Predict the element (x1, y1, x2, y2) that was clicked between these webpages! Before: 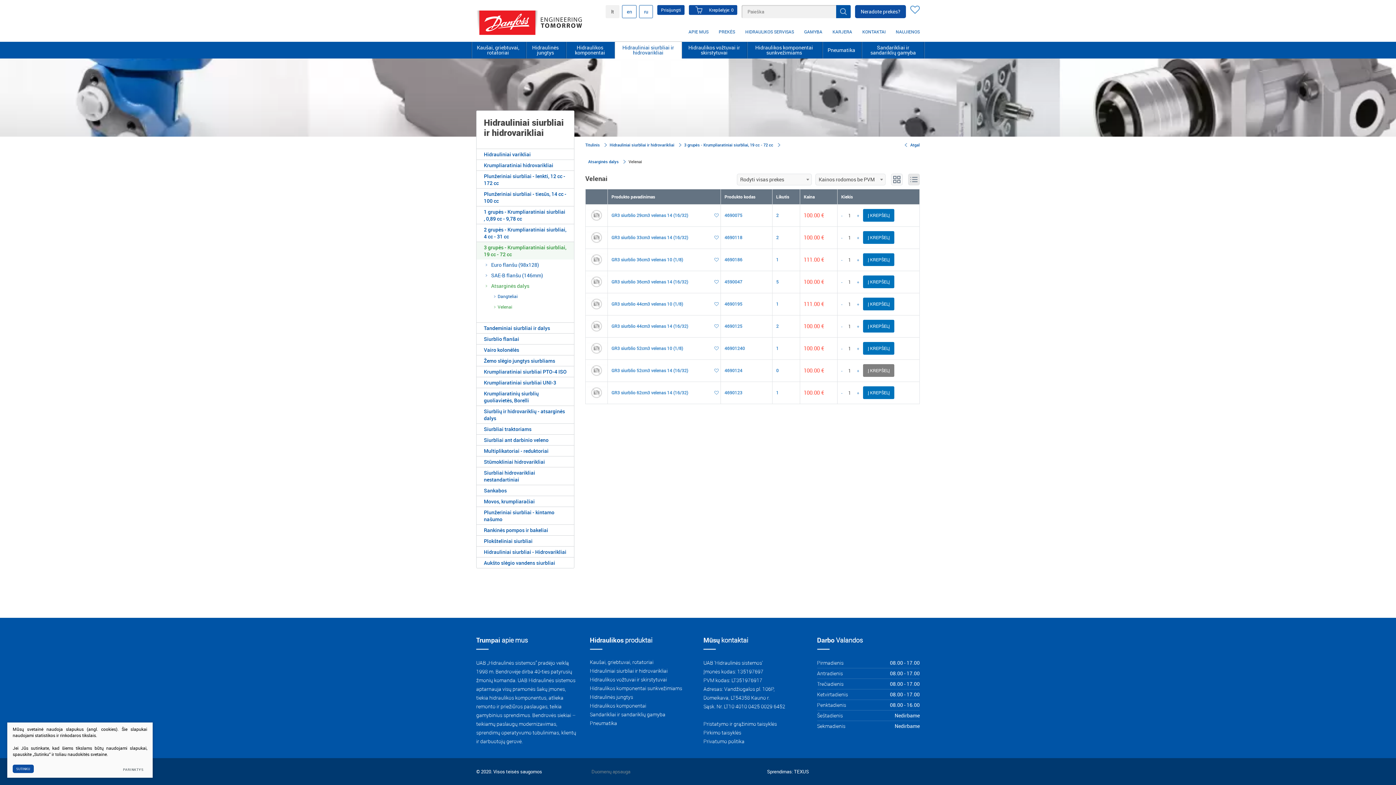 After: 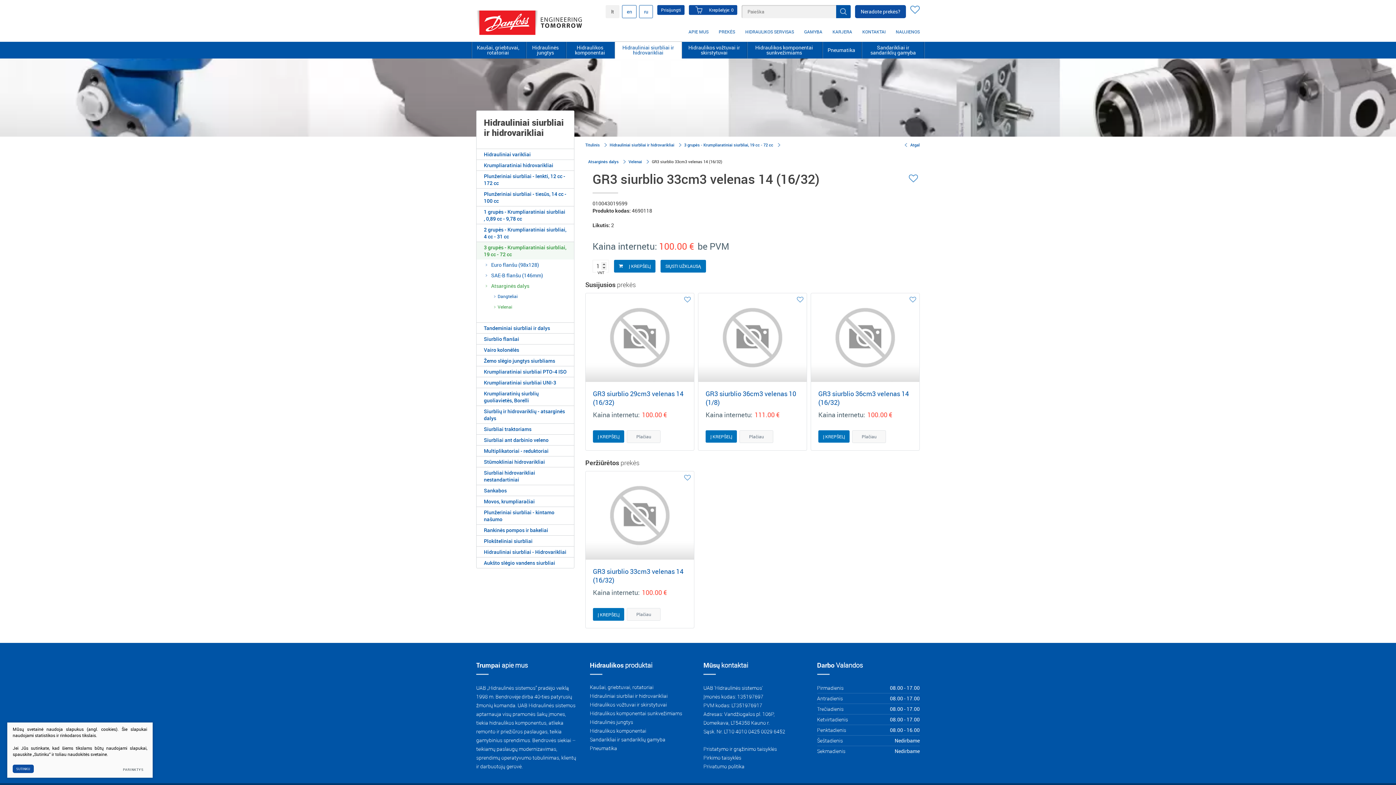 Action: bbox: (776, 234, 778, 240) label: 2